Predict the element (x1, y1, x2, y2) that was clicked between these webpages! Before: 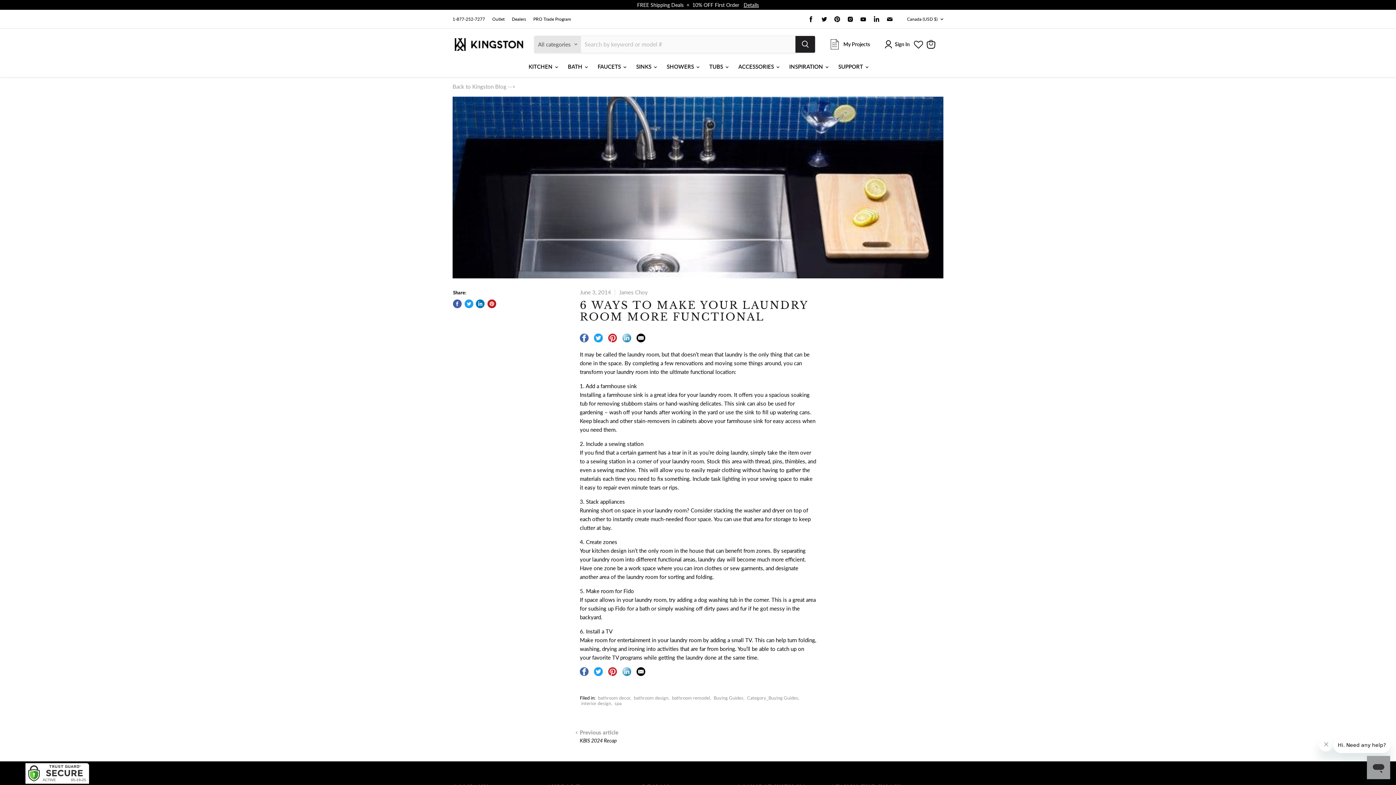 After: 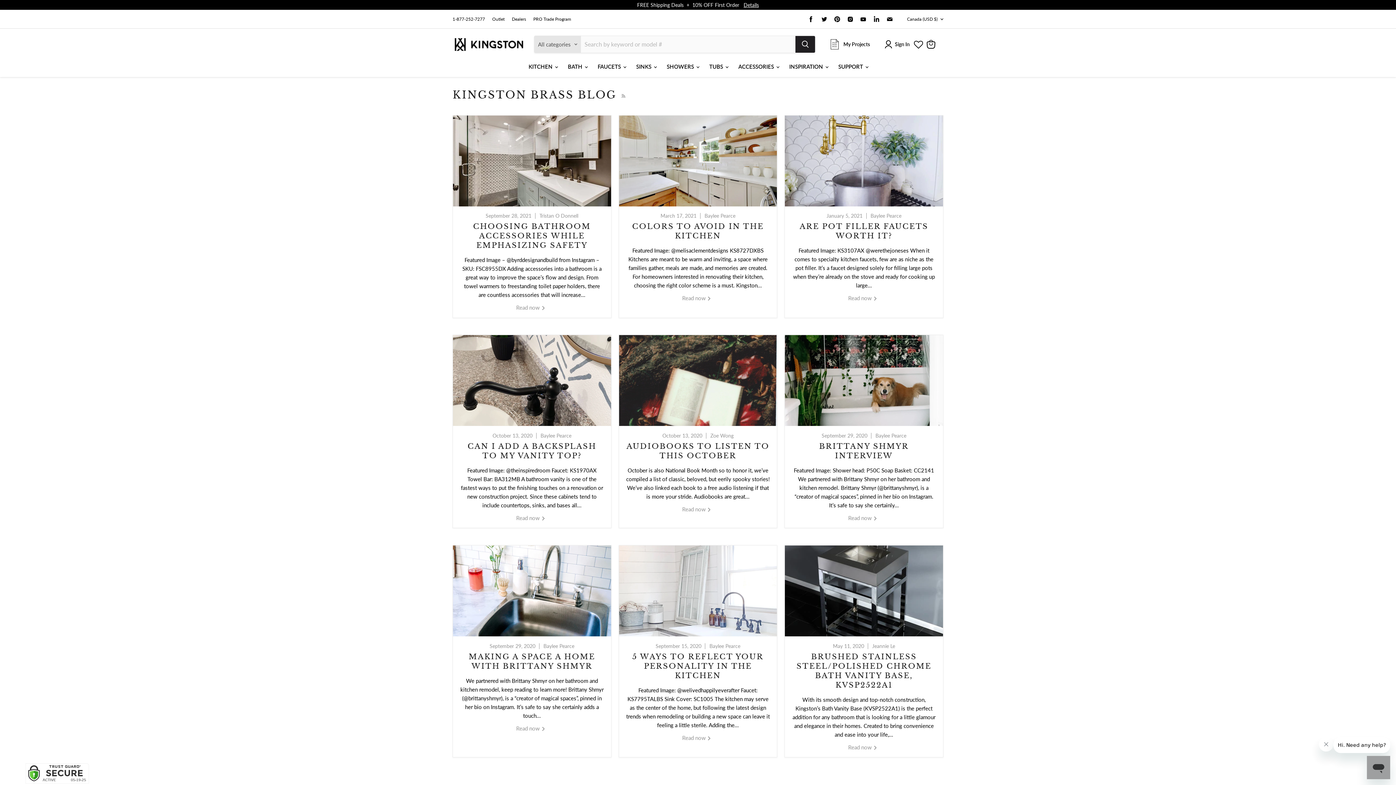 Action: label: bathroom decor bbox: (598, 695, 630, 701)